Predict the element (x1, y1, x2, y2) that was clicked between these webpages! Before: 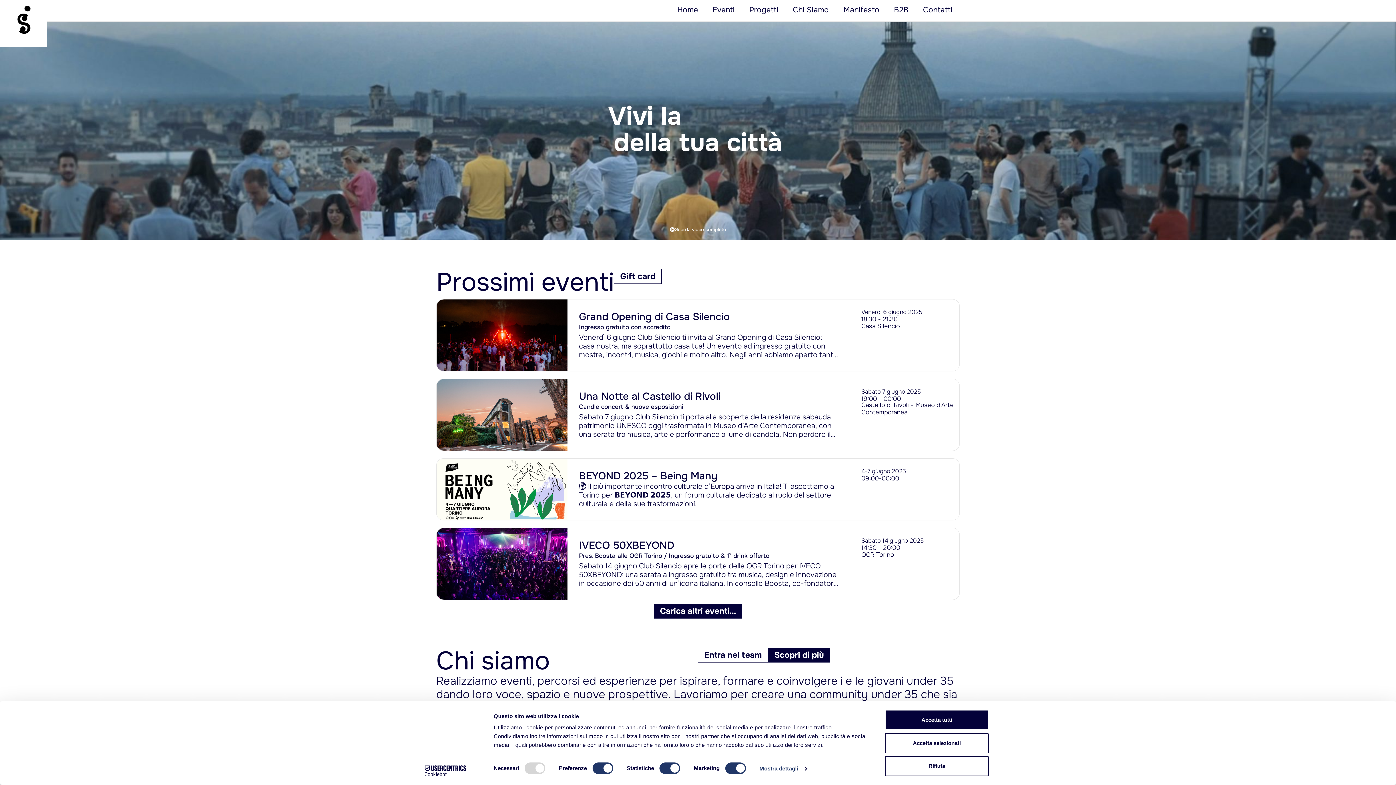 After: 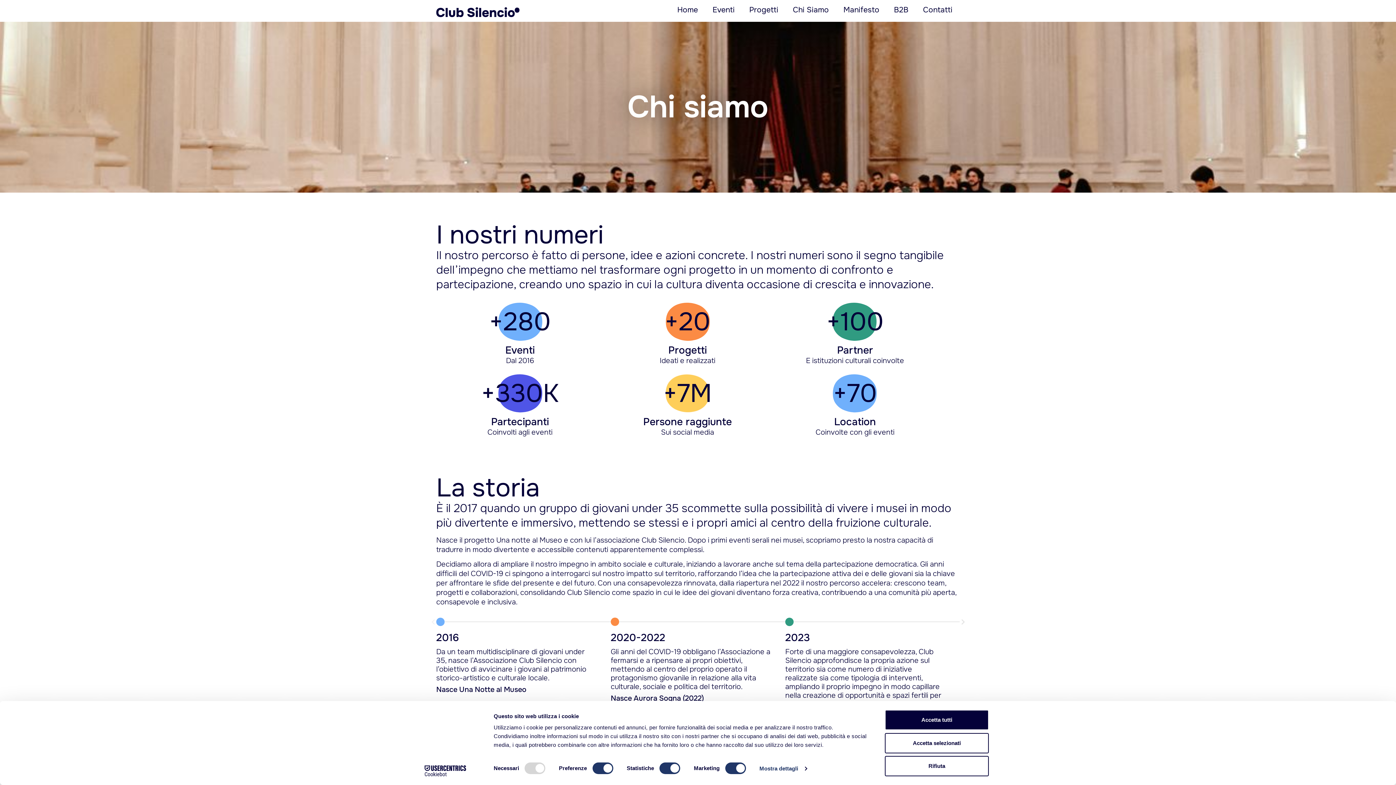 Action: label: Chi Siamo bbox: (785, 5, 836, 14)